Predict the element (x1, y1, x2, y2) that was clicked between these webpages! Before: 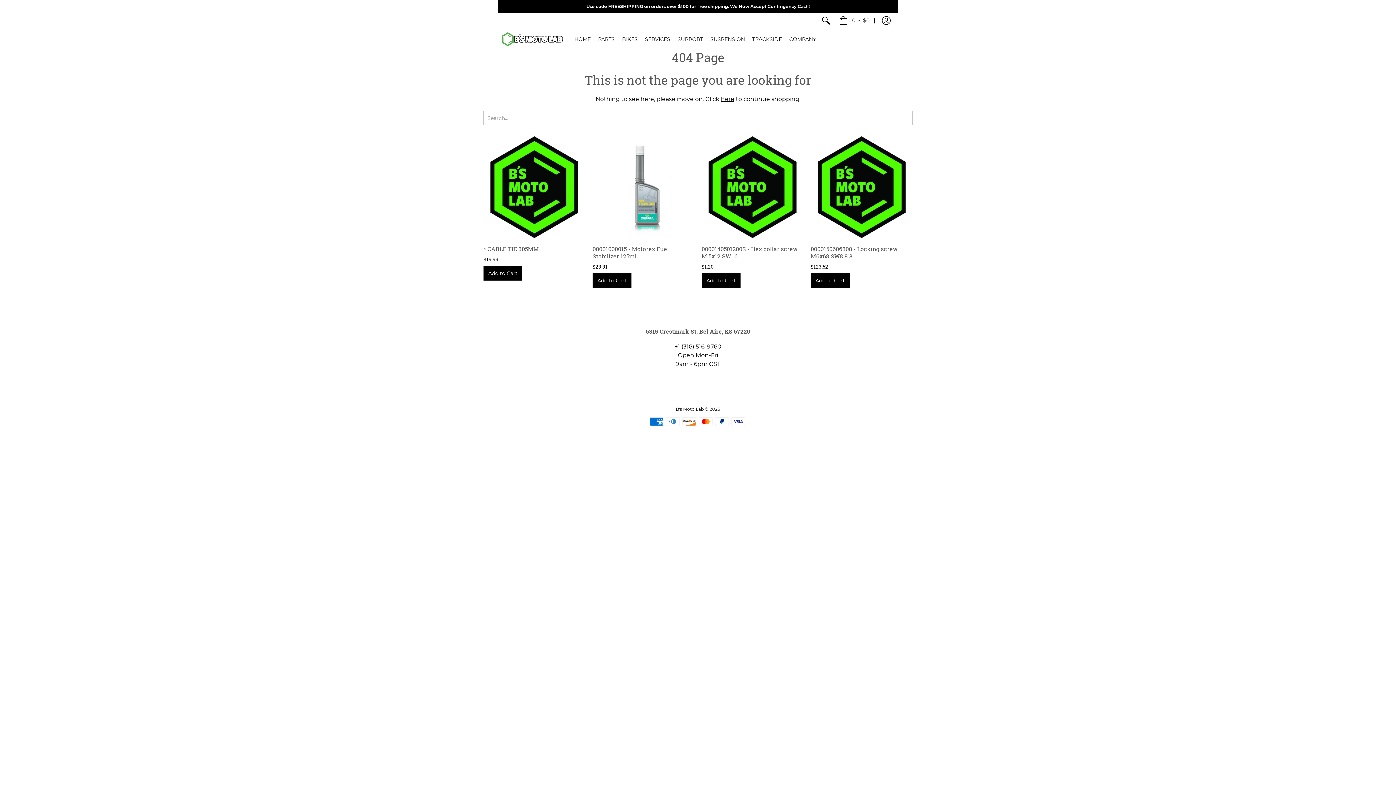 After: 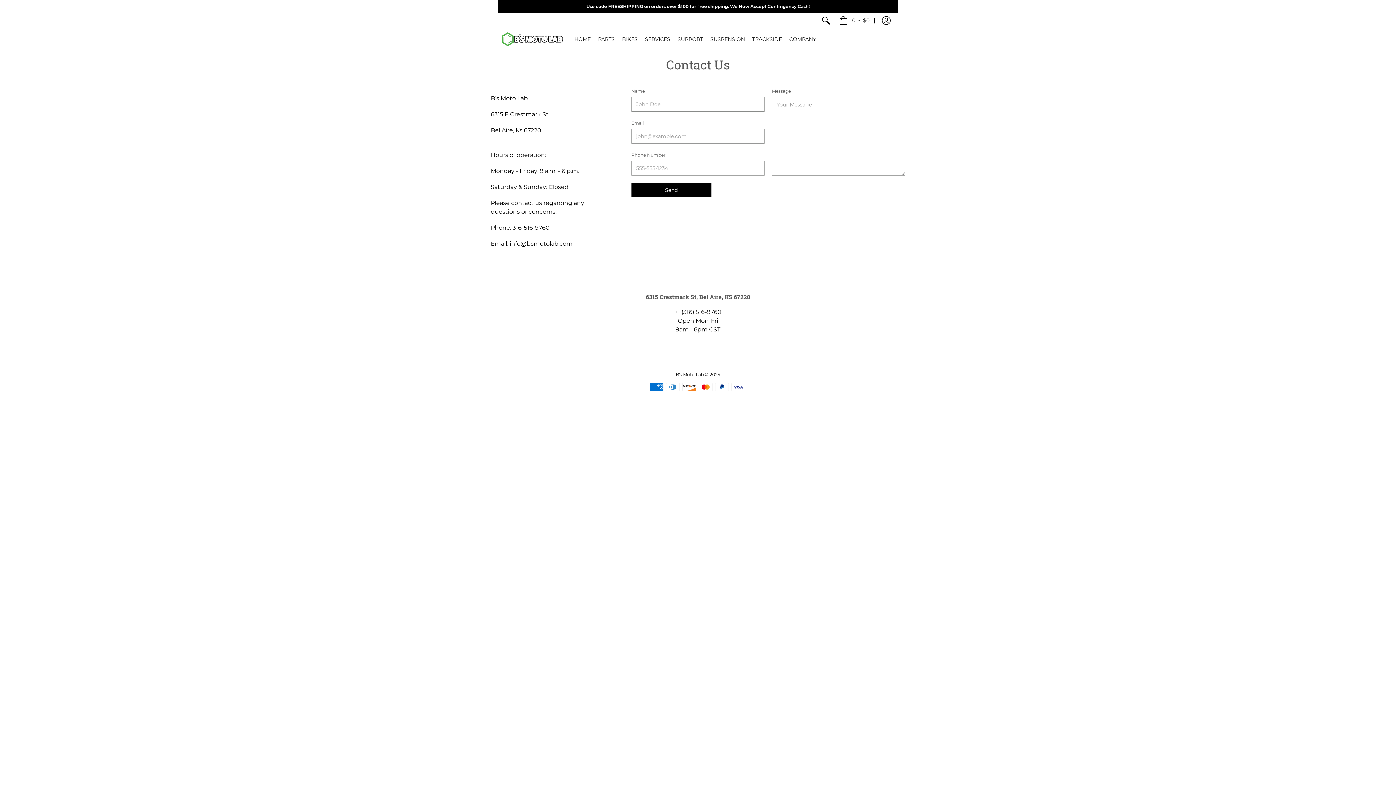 Action: label: COMPANY bbox: (785, 28, 820, 49)